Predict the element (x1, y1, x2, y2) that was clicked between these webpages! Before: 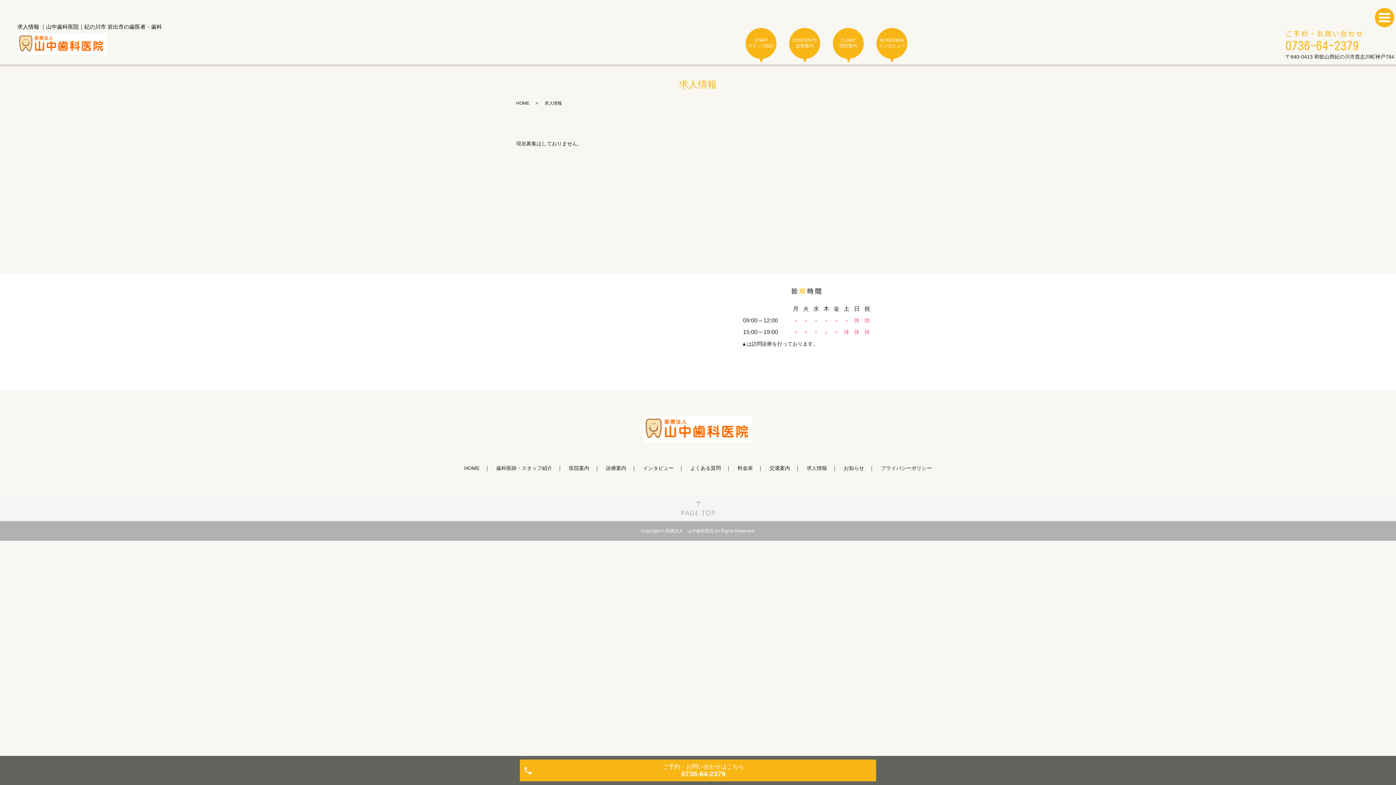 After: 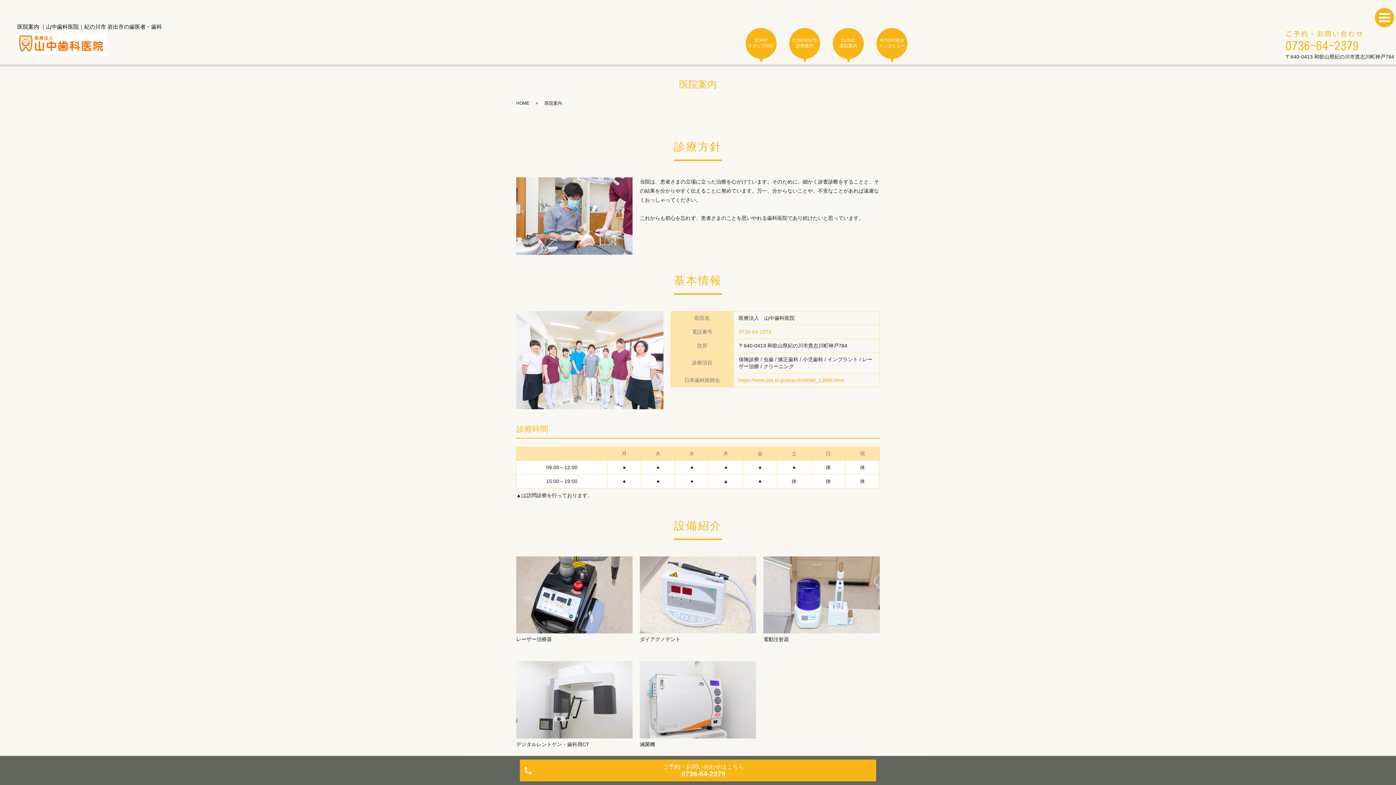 Action: bbox: (569, 465, 589, 471) label: 医院案内